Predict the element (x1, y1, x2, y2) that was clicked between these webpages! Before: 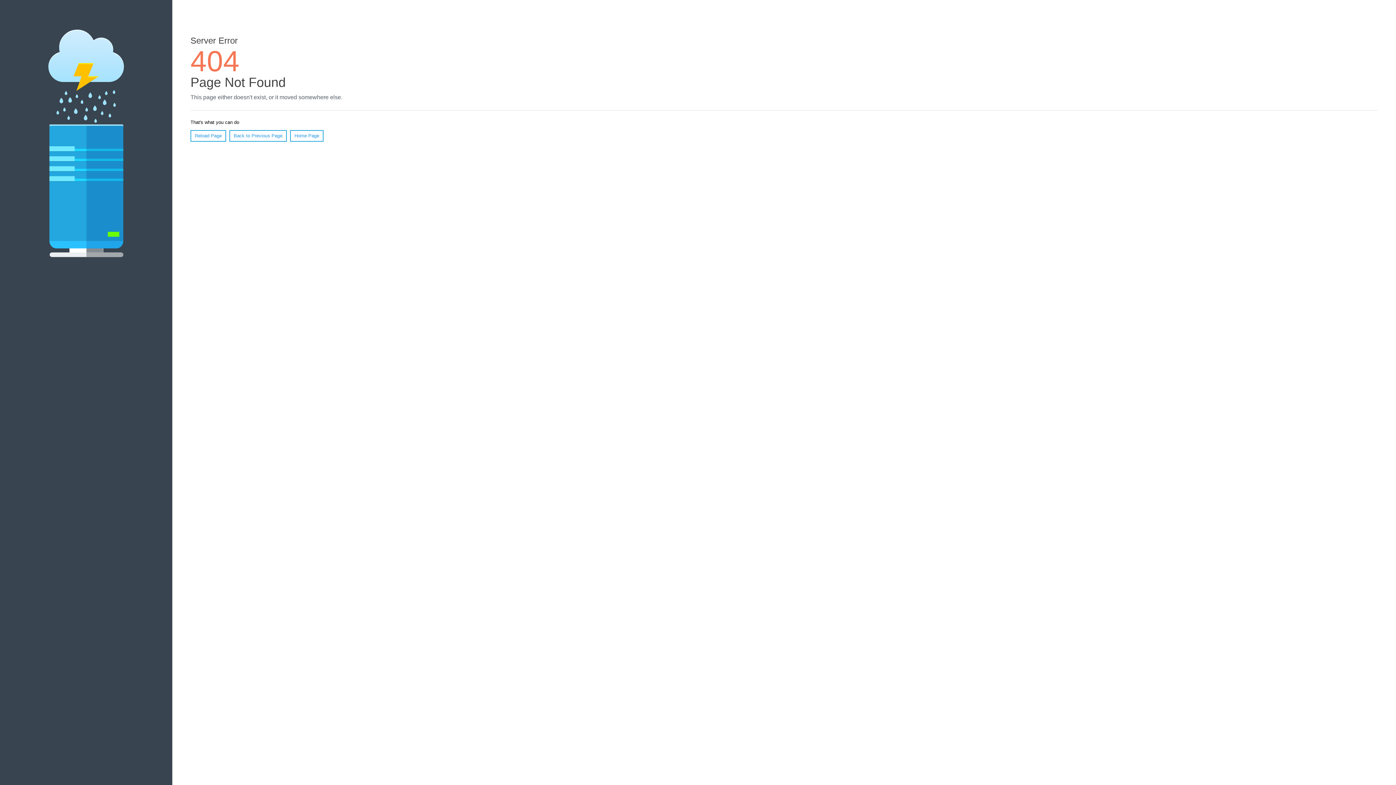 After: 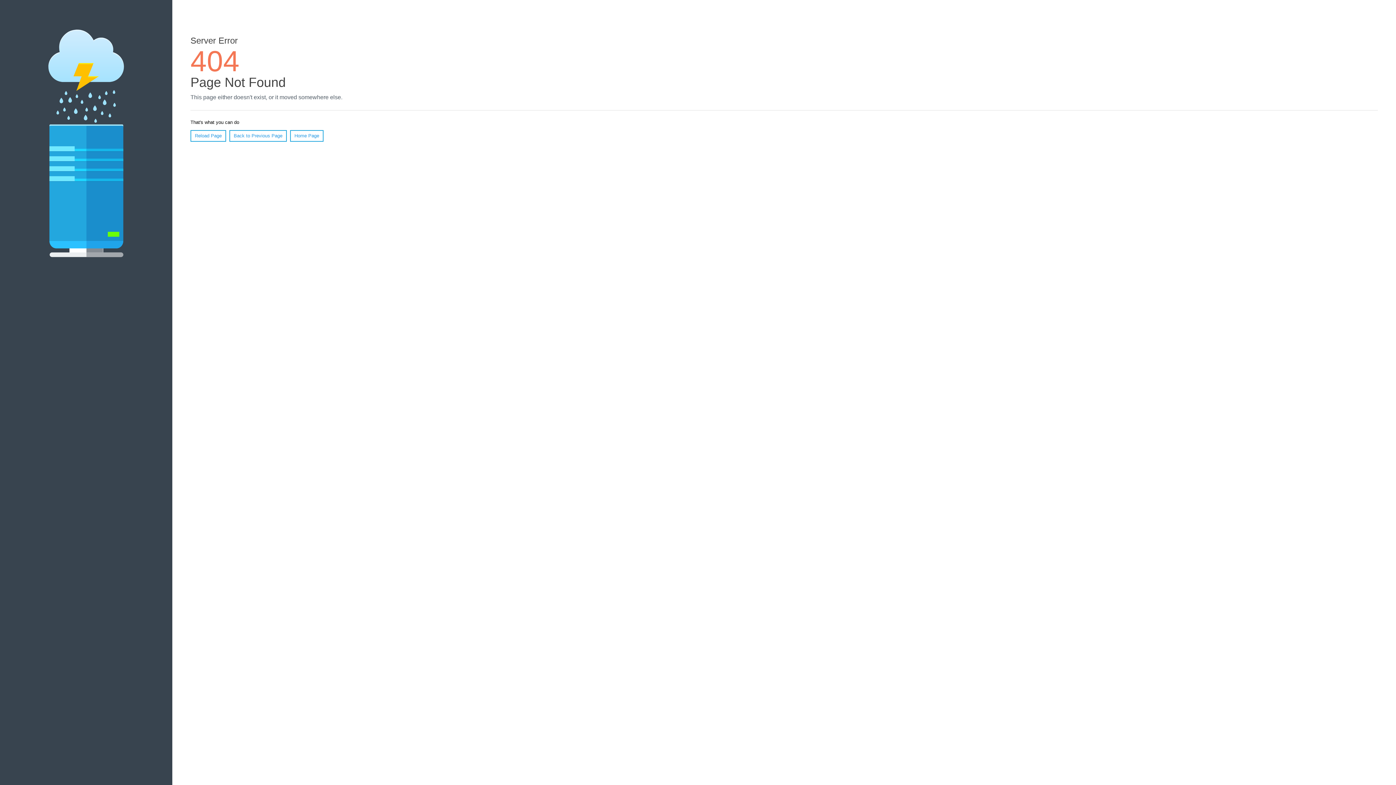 Action: label: Reload Page bbox: (190, 130, 226, 141)